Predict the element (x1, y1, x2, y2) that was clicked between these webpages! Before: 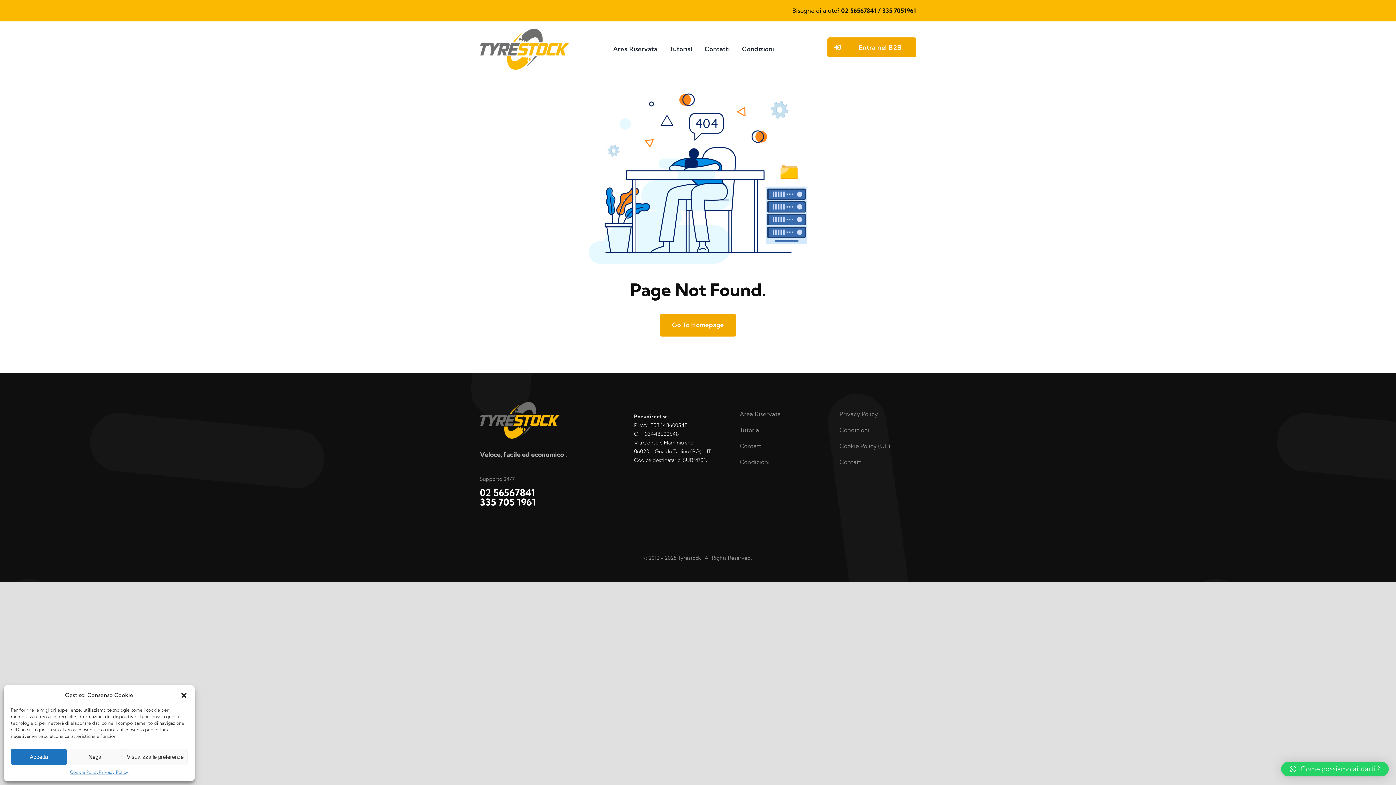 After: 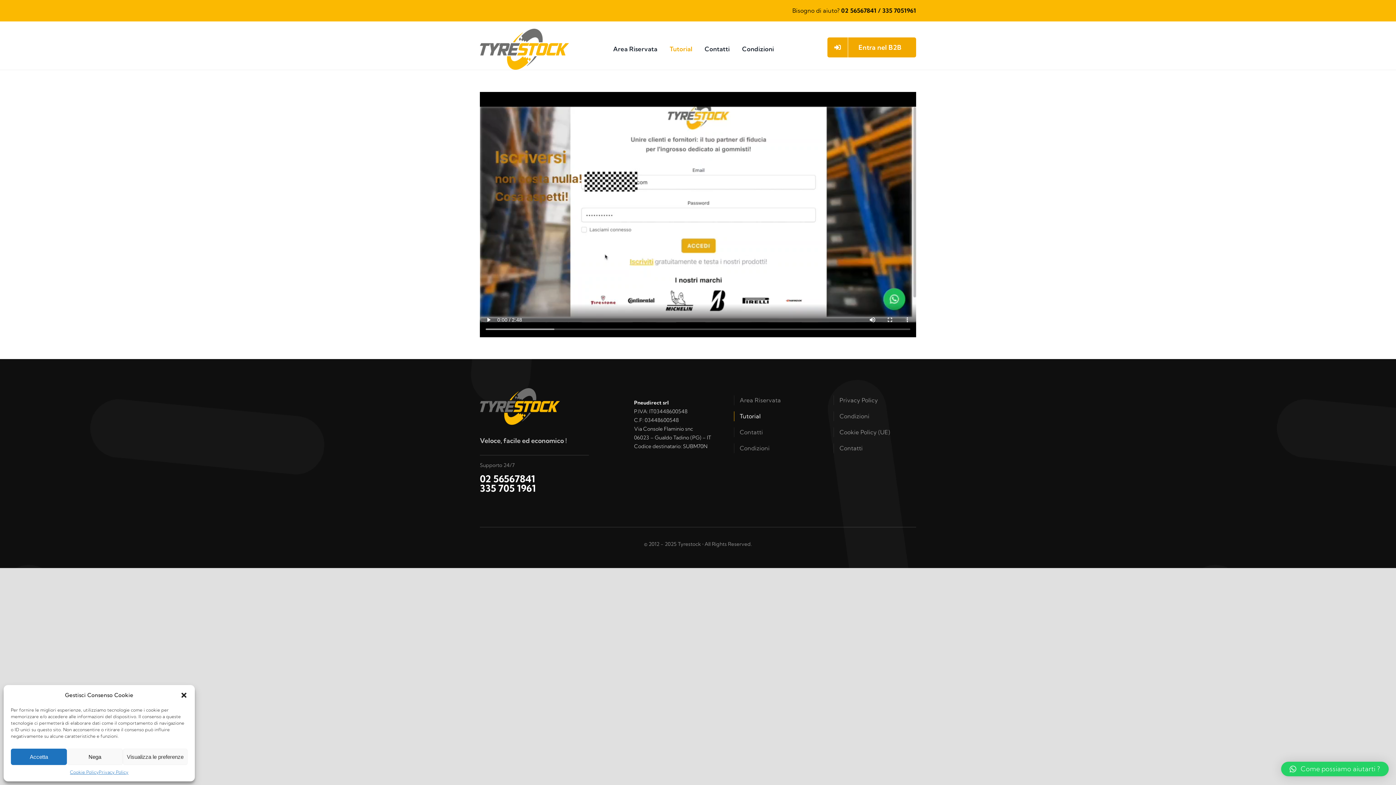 Action: label: Tutorial bbox: (734, 425, 816, 435)